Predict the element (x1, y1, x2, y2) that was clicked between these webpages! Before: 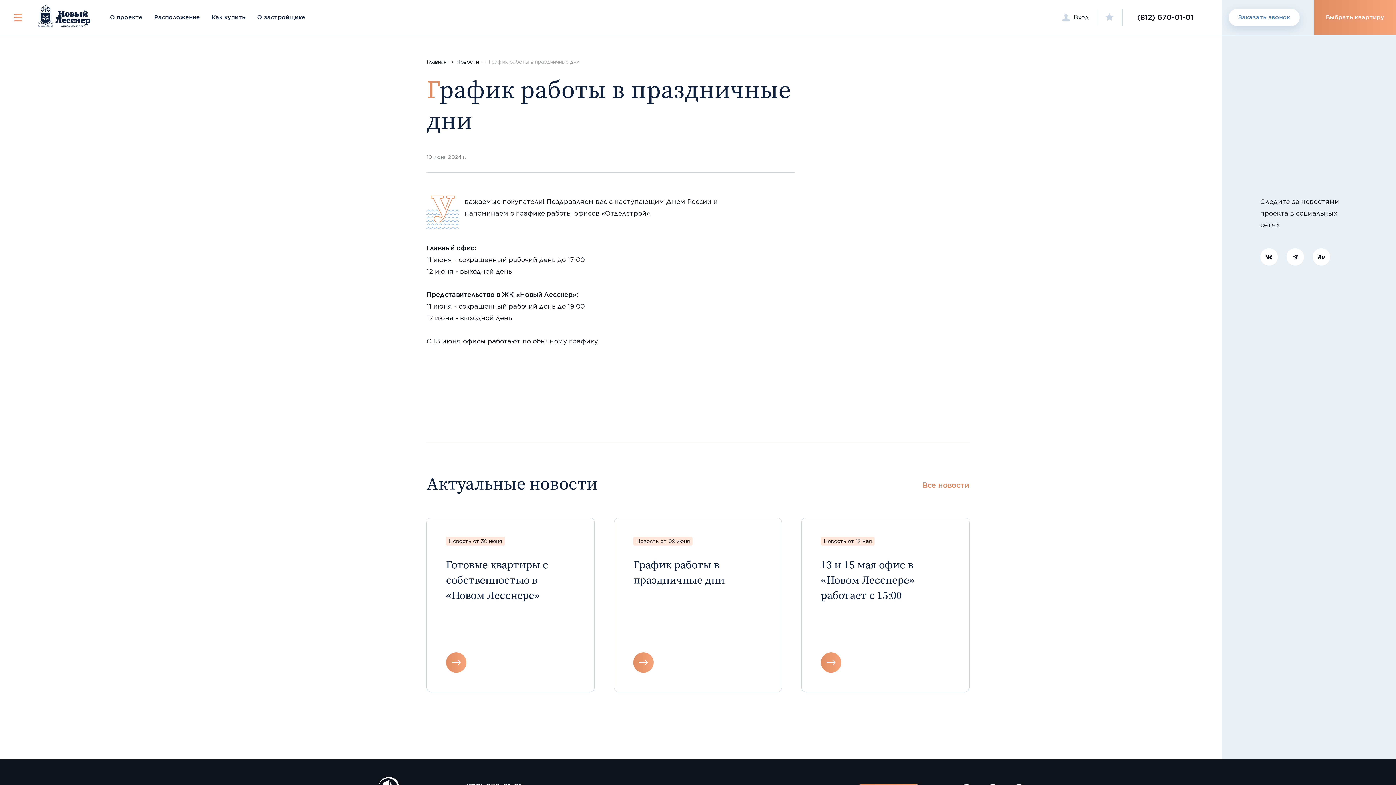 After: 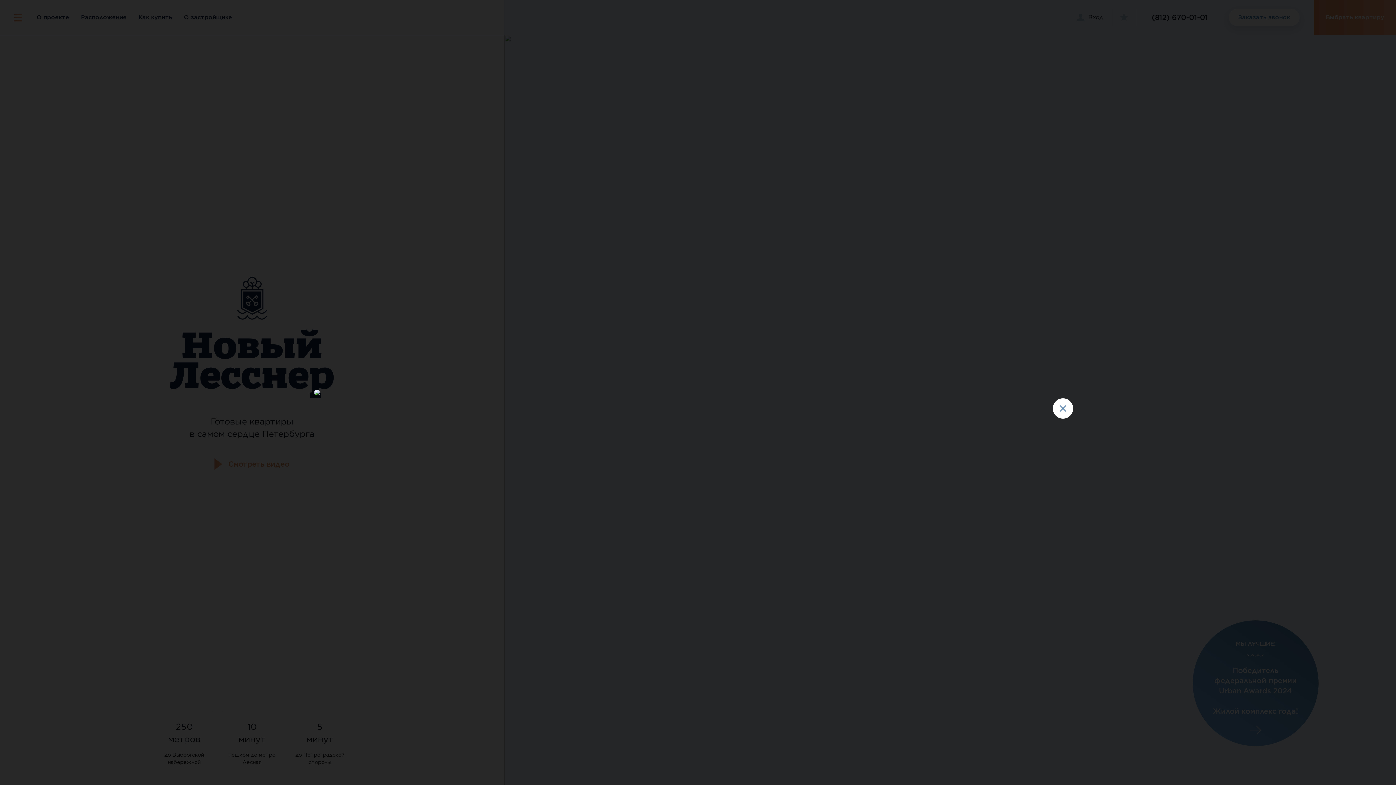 Action: label: Главная bbox: (426, 58, 446, 65)